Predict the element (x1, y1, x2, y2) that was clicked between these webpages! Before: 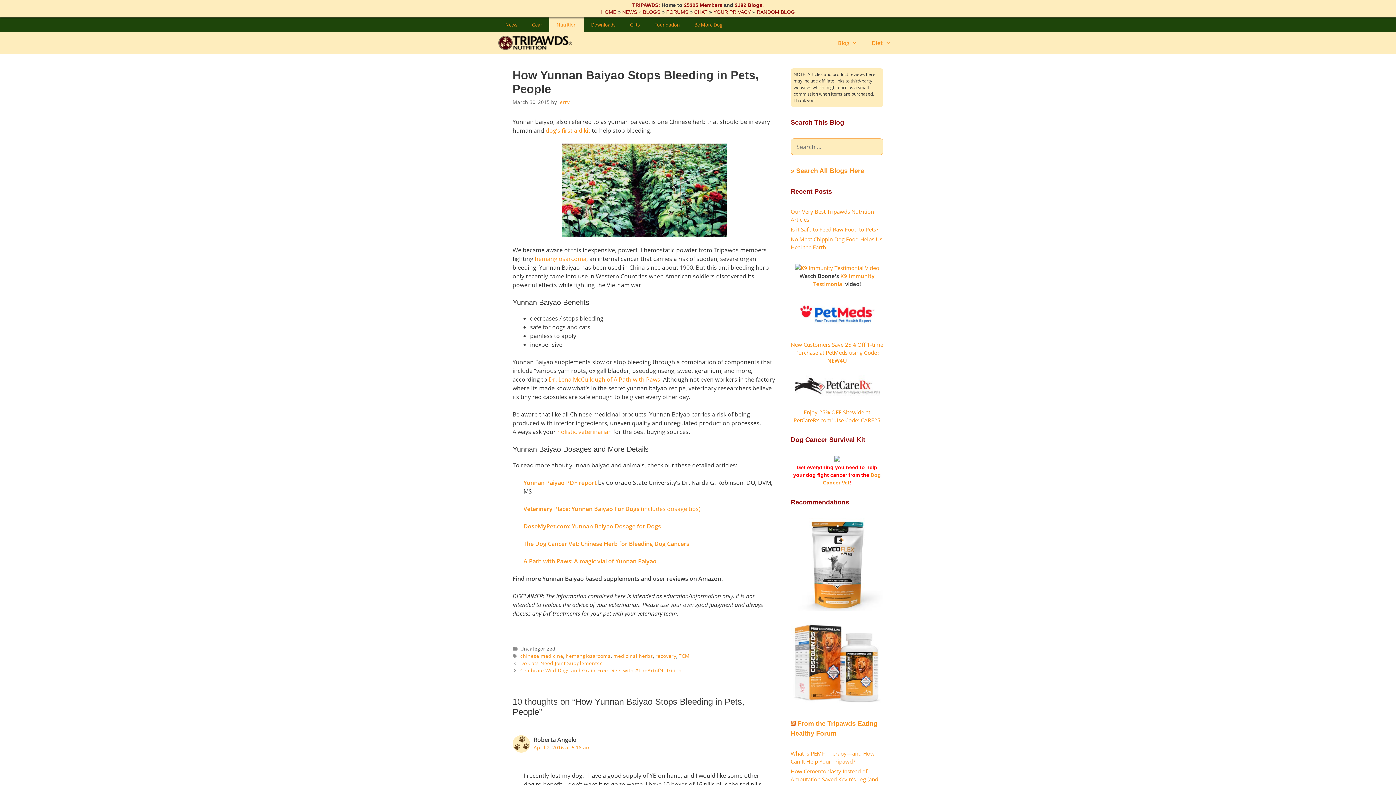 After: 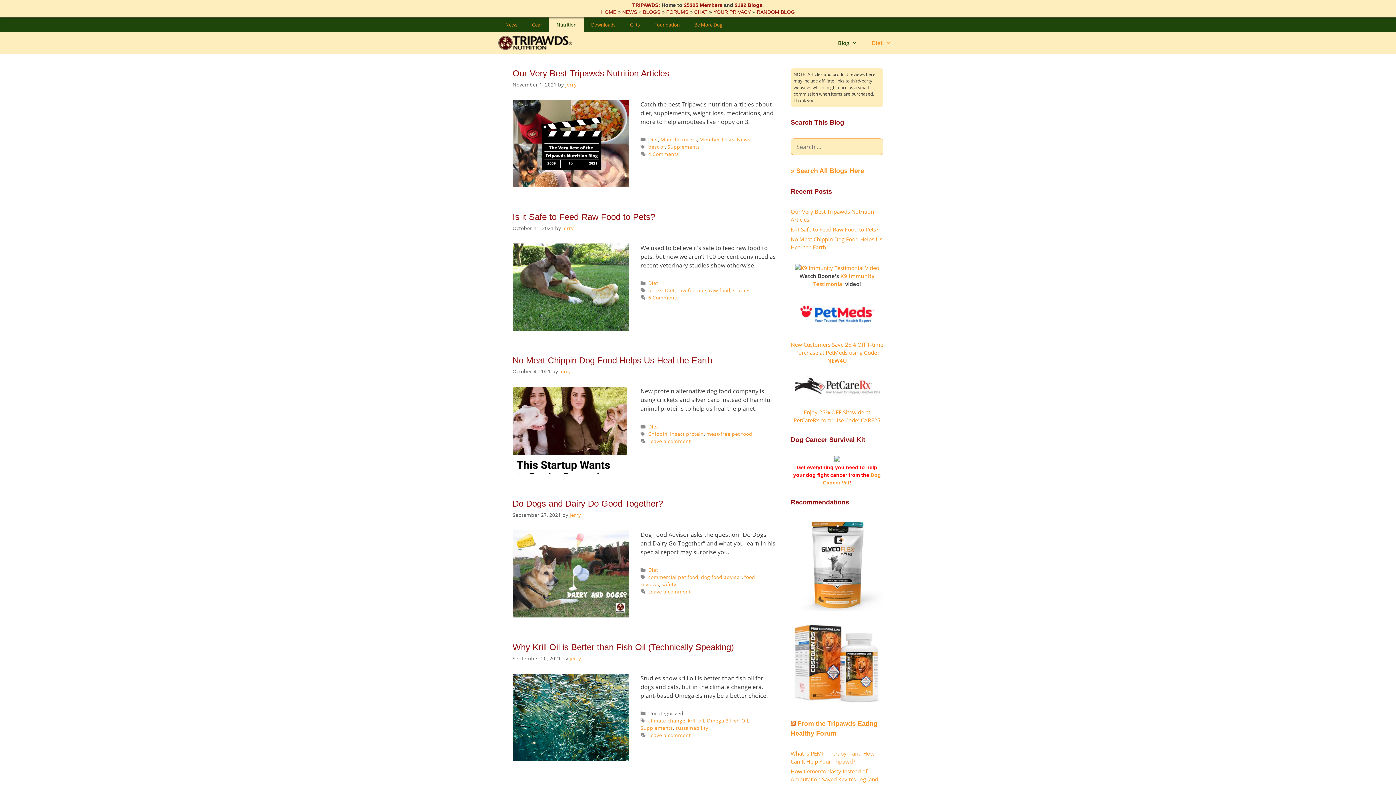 Action: bbox: (549, 17, 584, 32) label: Nutrition